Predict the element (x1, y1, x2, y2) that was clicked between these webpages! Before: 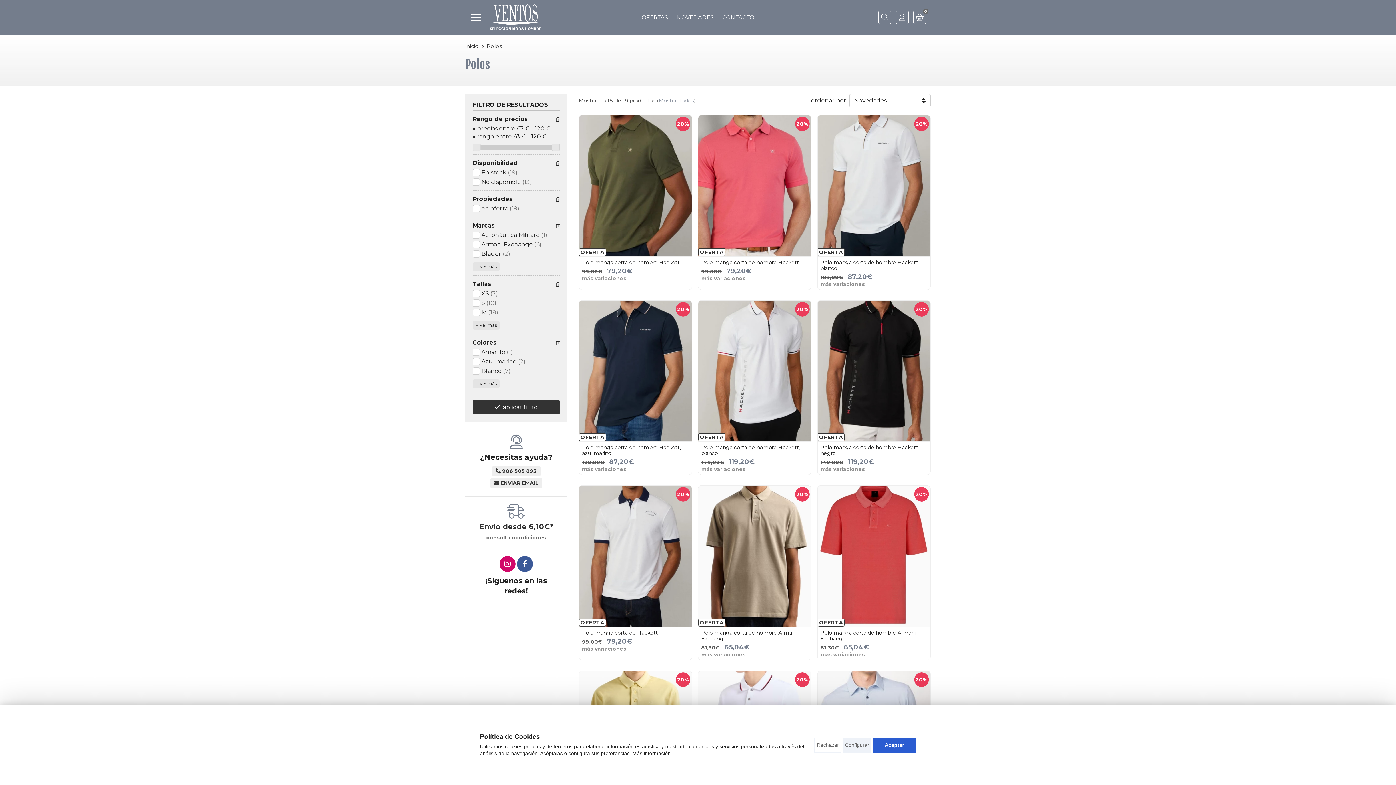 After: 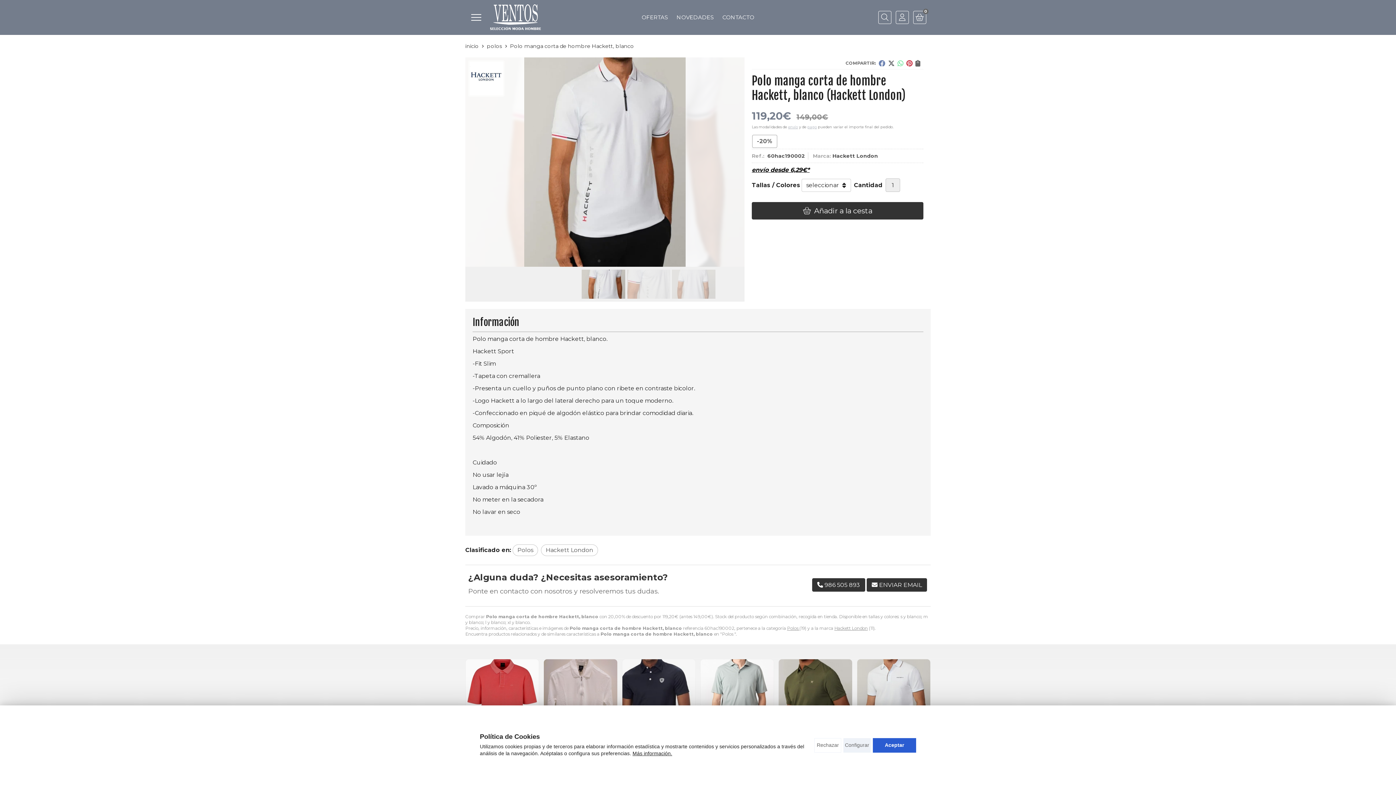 Action: label: Polo manga corta de hombre Hackett, blanco bbox: (701, 444, 800, 456)